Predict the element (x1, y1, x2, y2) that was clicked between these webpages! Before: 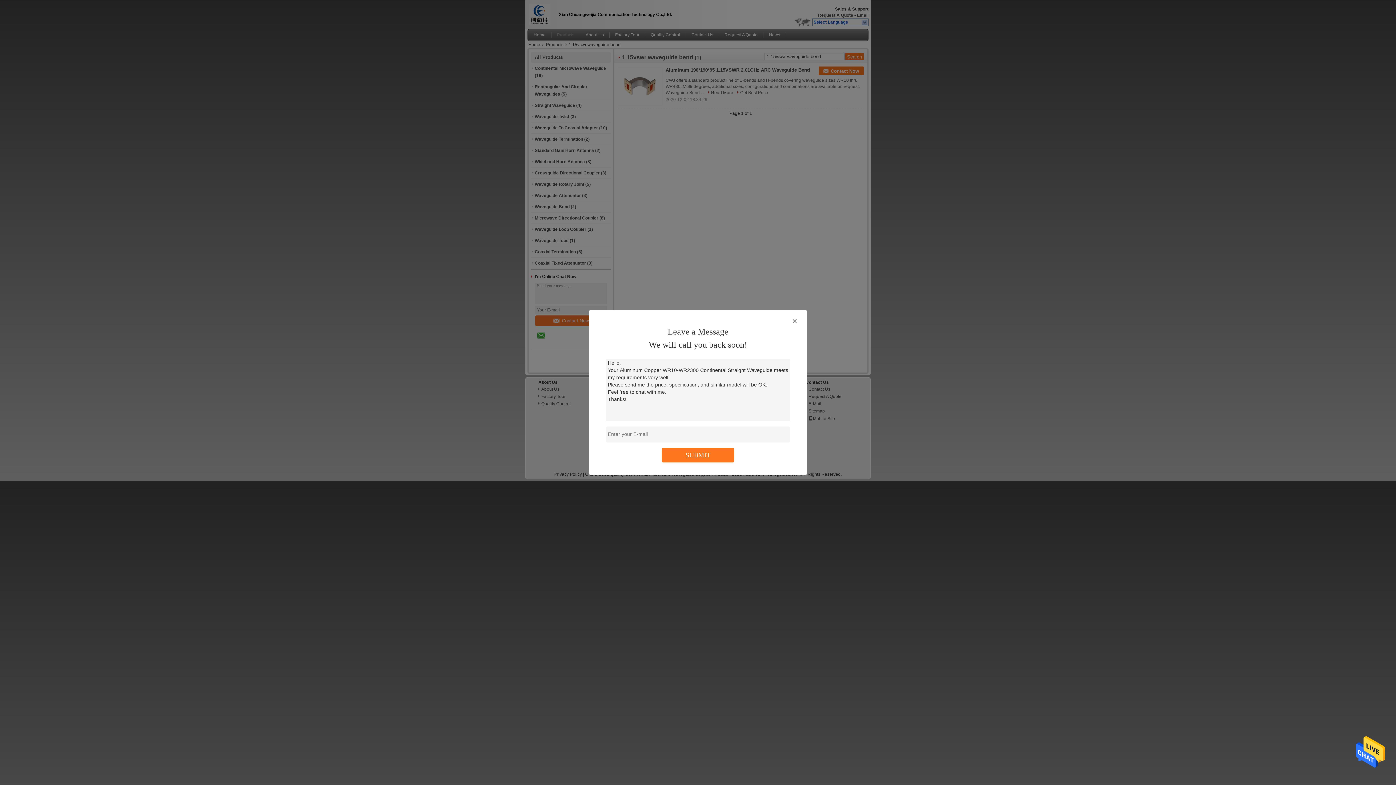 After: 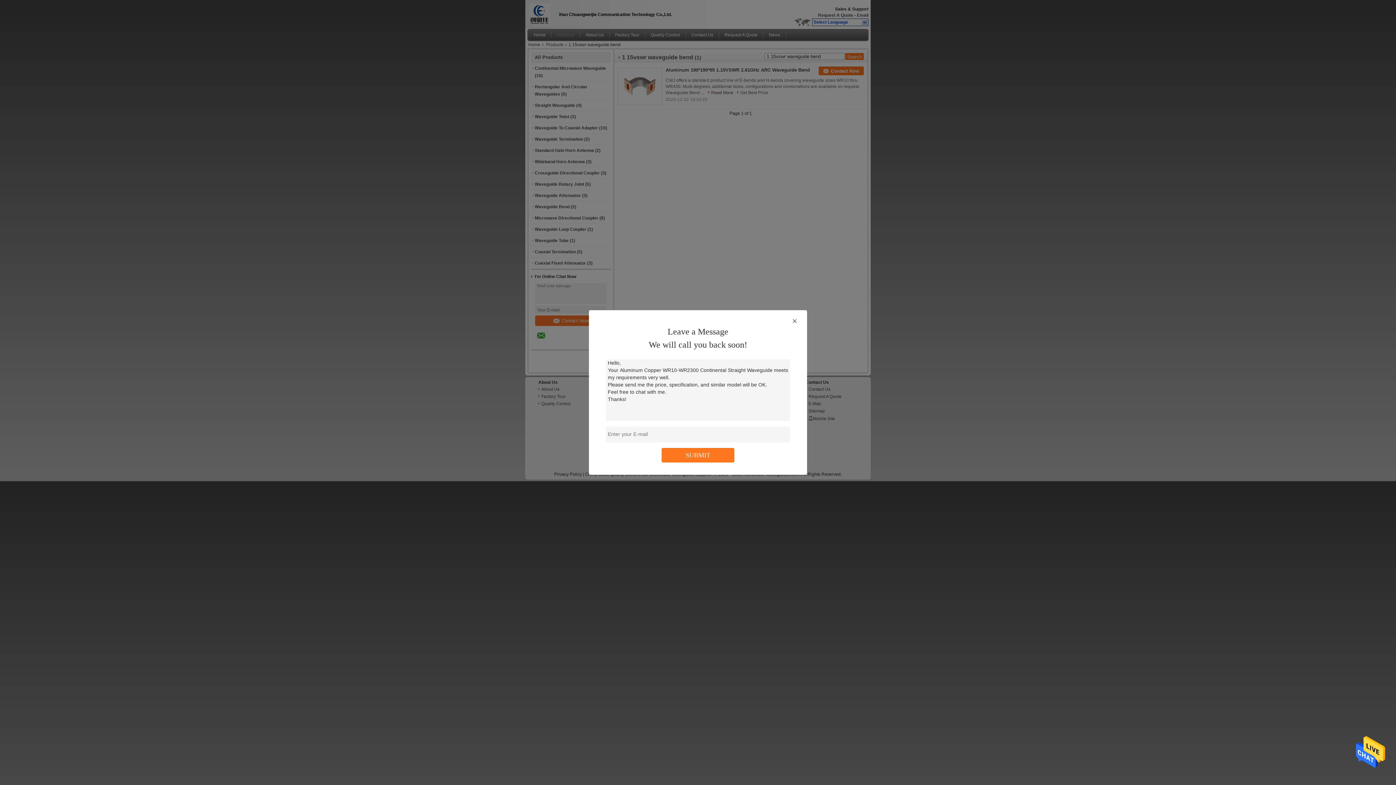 Action: bbox: (1356, 767, 1385, 772)